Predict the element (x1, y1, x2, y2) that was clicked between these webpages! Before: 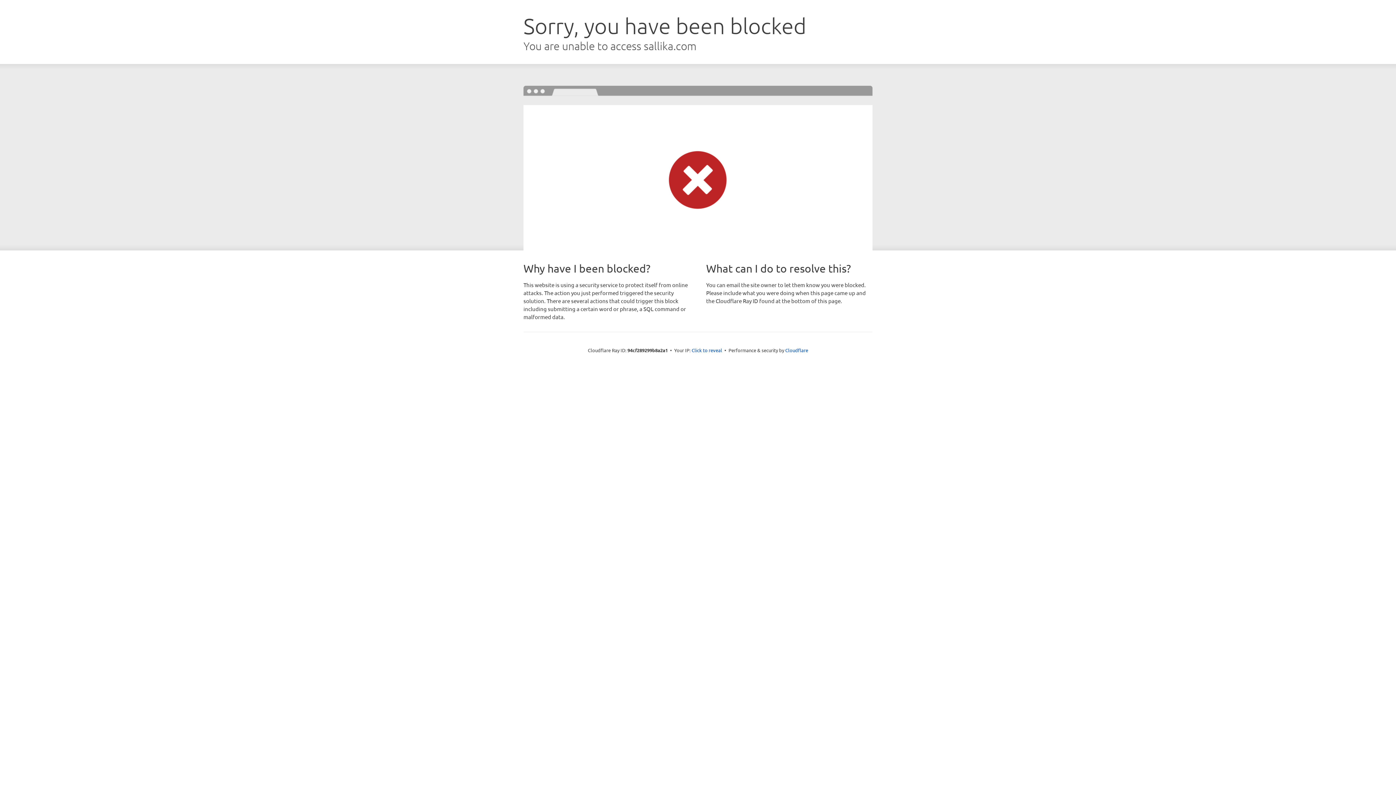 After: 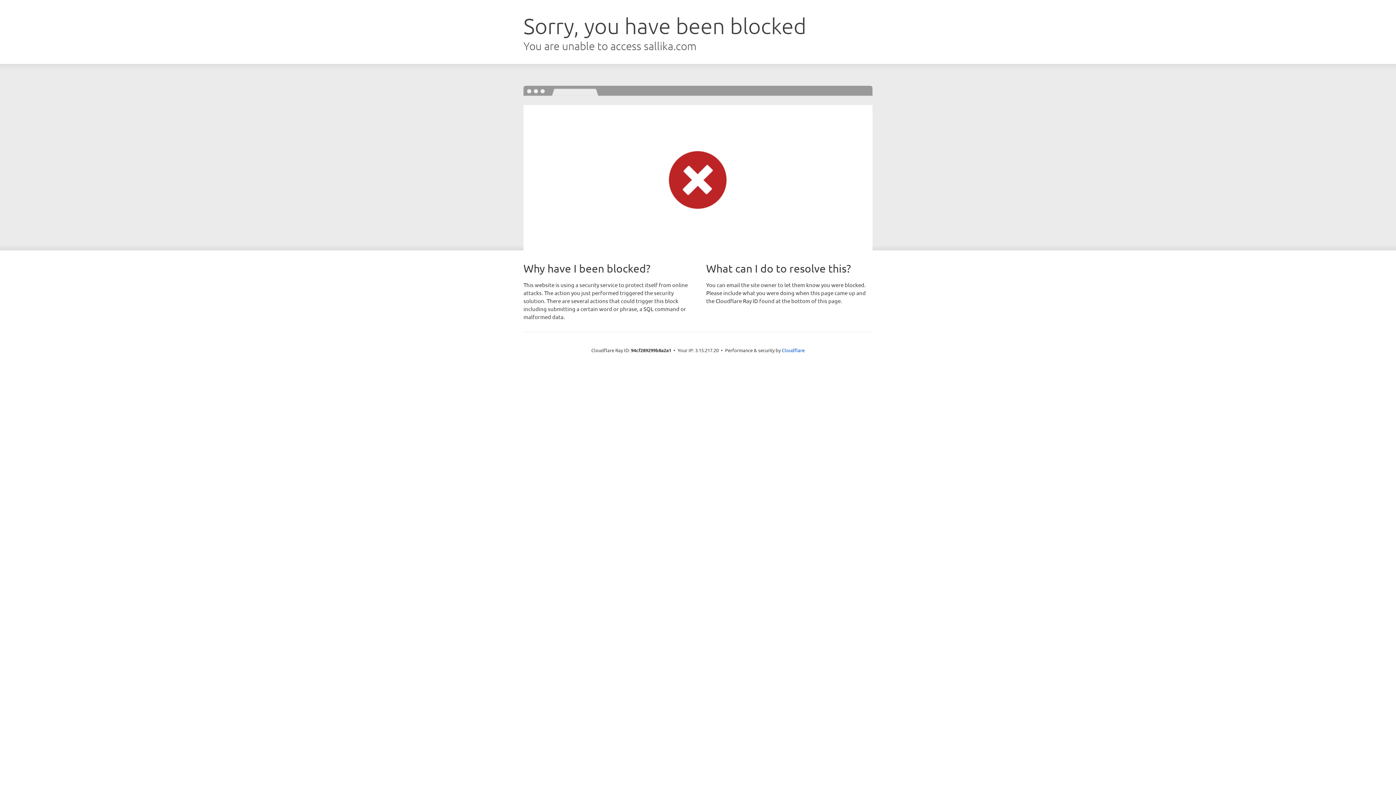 Action: bbox: (691, 346, 722, 353) label: Click to reveal